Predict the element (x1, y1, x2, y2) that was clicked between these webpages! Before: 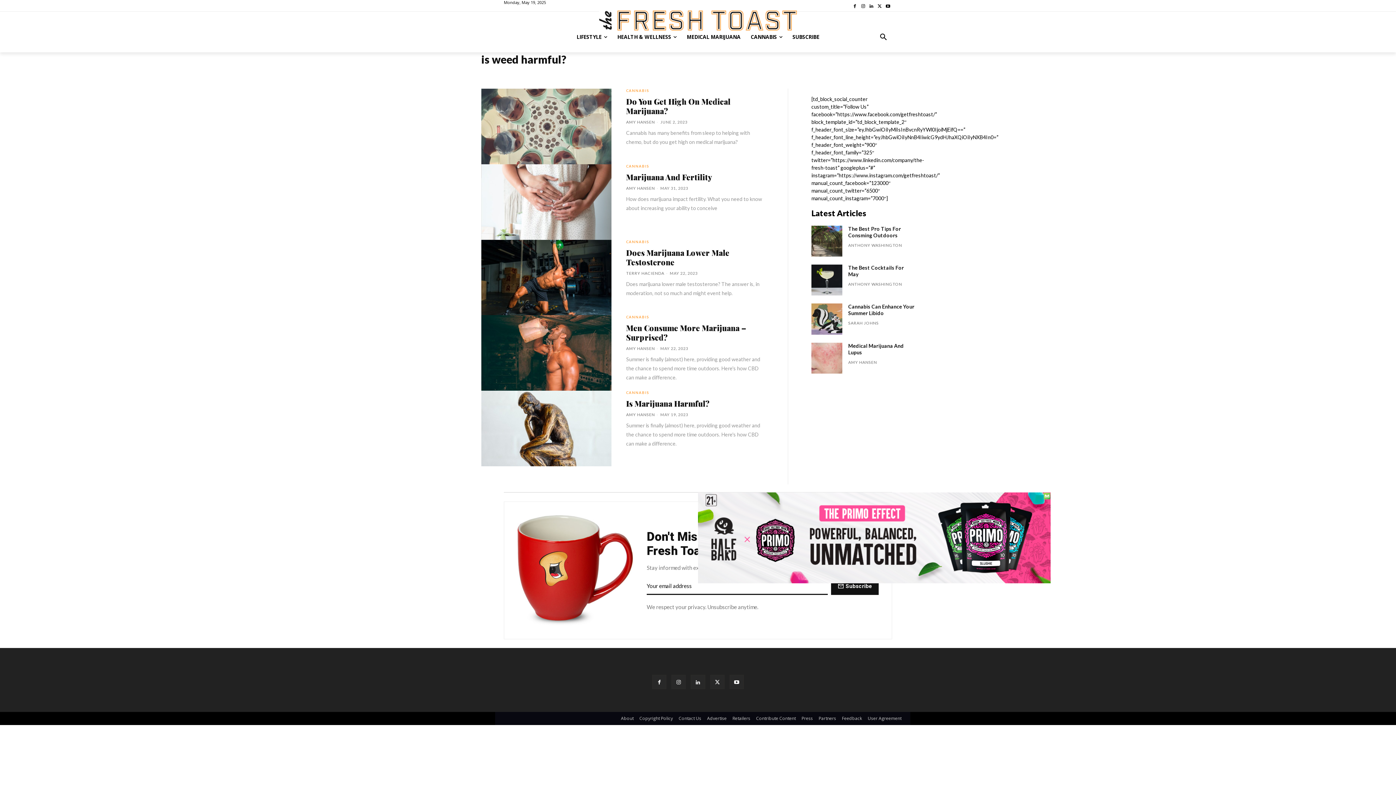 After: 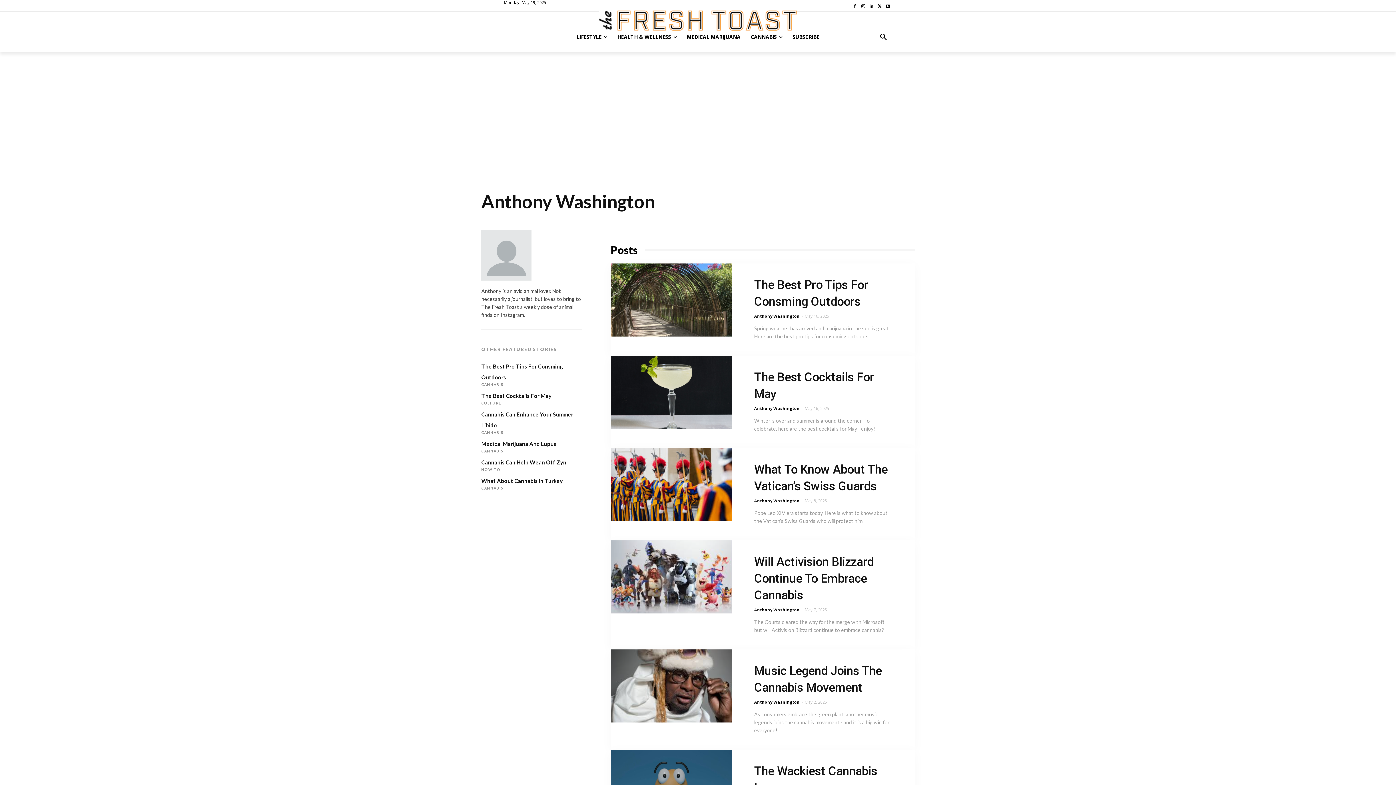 Action: bbox: (848, 242, 902, 247) label: ANTHONY WASHINGTON